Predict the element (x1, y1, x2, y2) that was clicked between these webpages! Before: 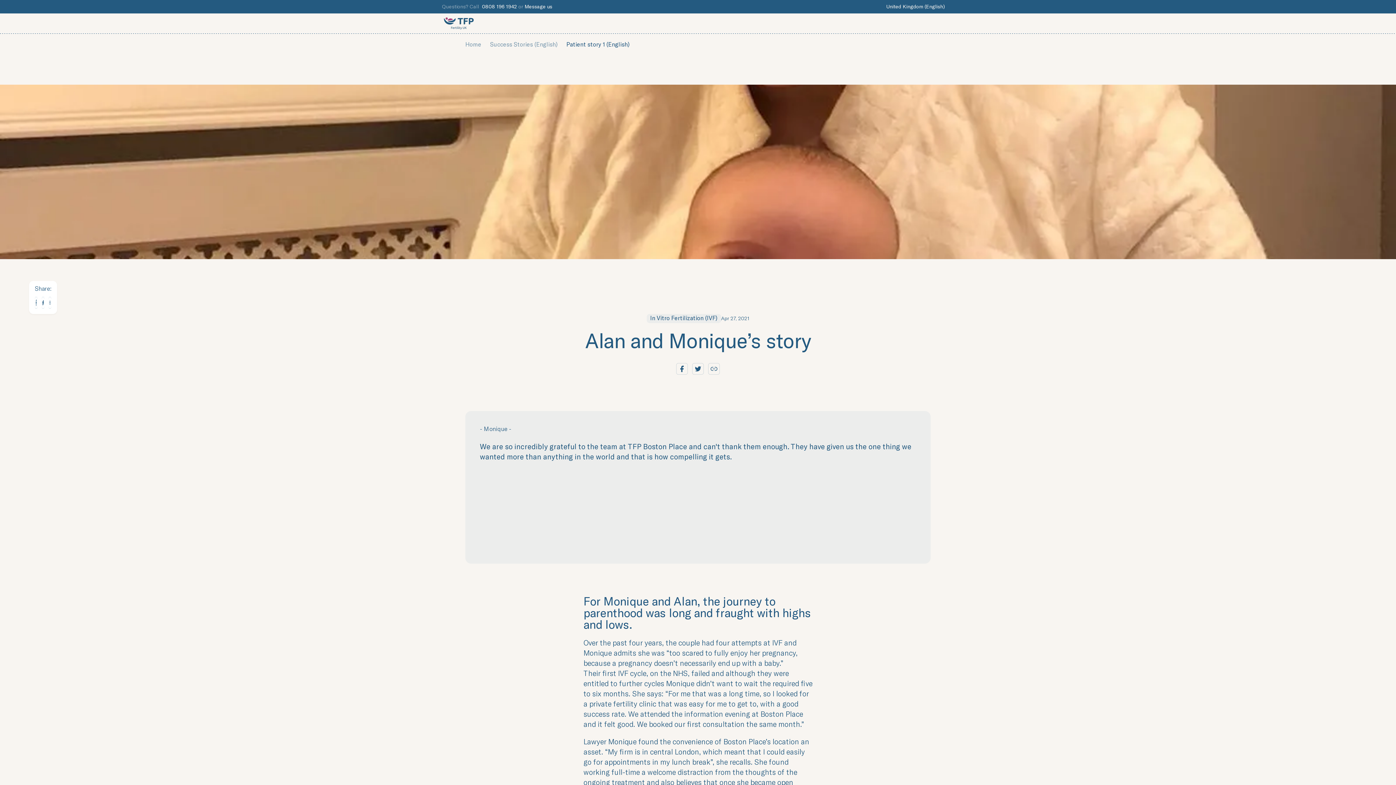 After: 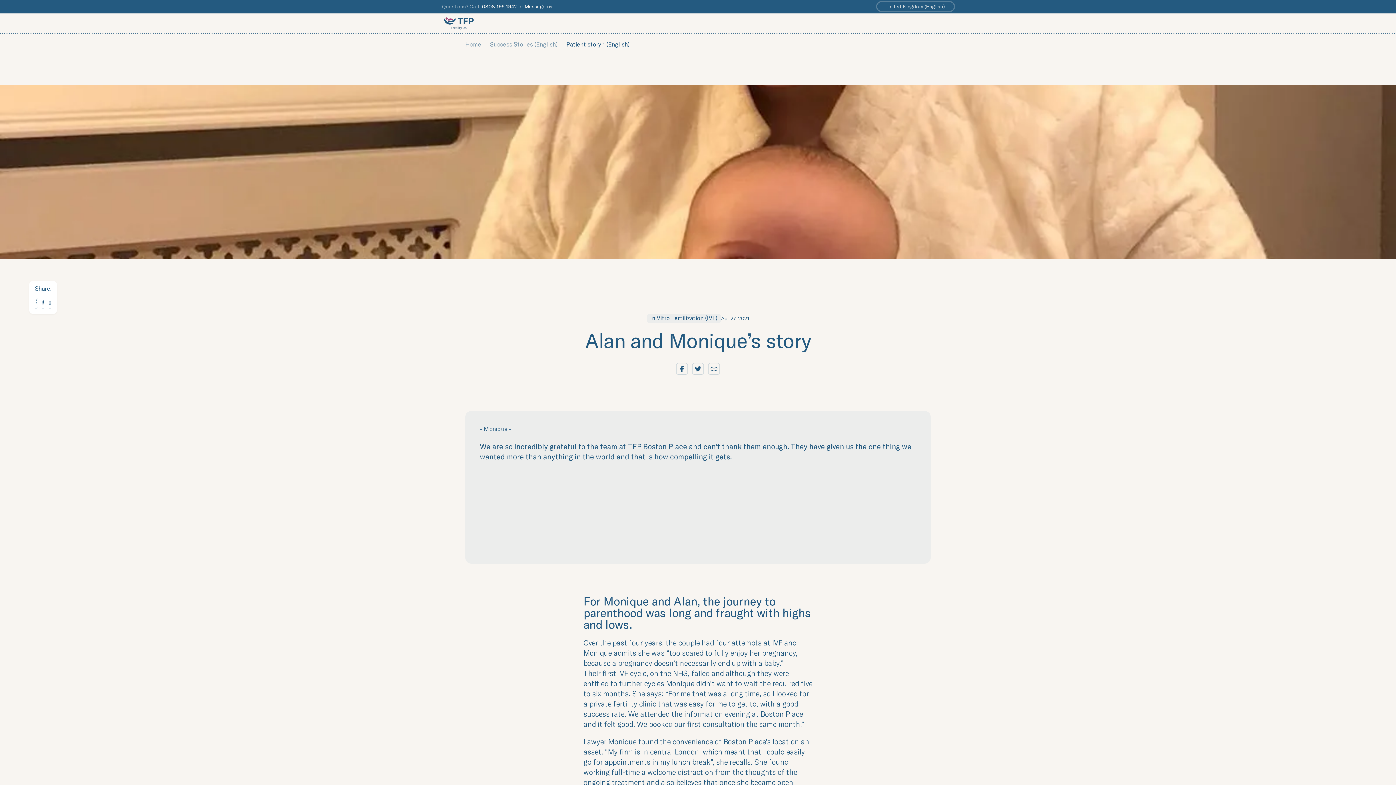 Action: label: United Kingdom (English) bbox: (877, 2, 954, 11)